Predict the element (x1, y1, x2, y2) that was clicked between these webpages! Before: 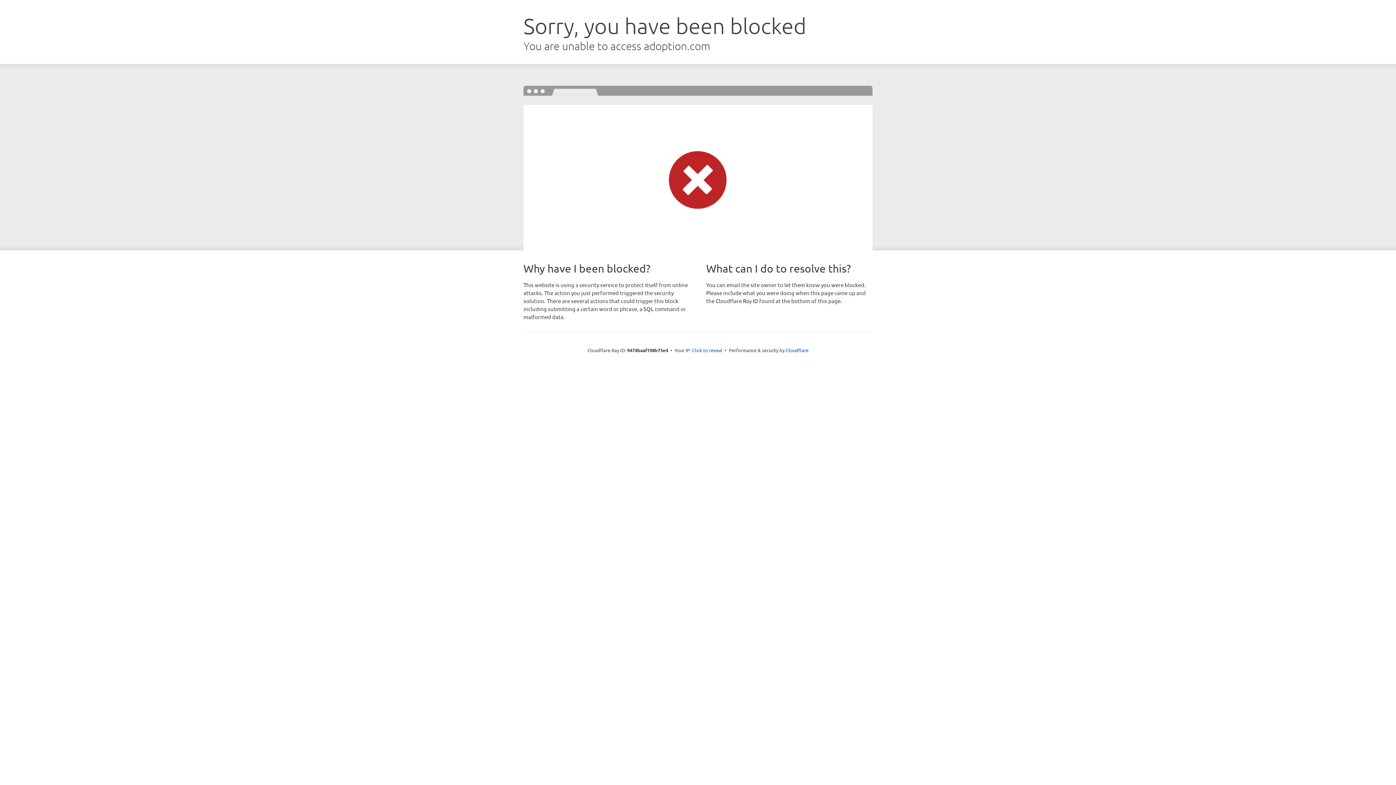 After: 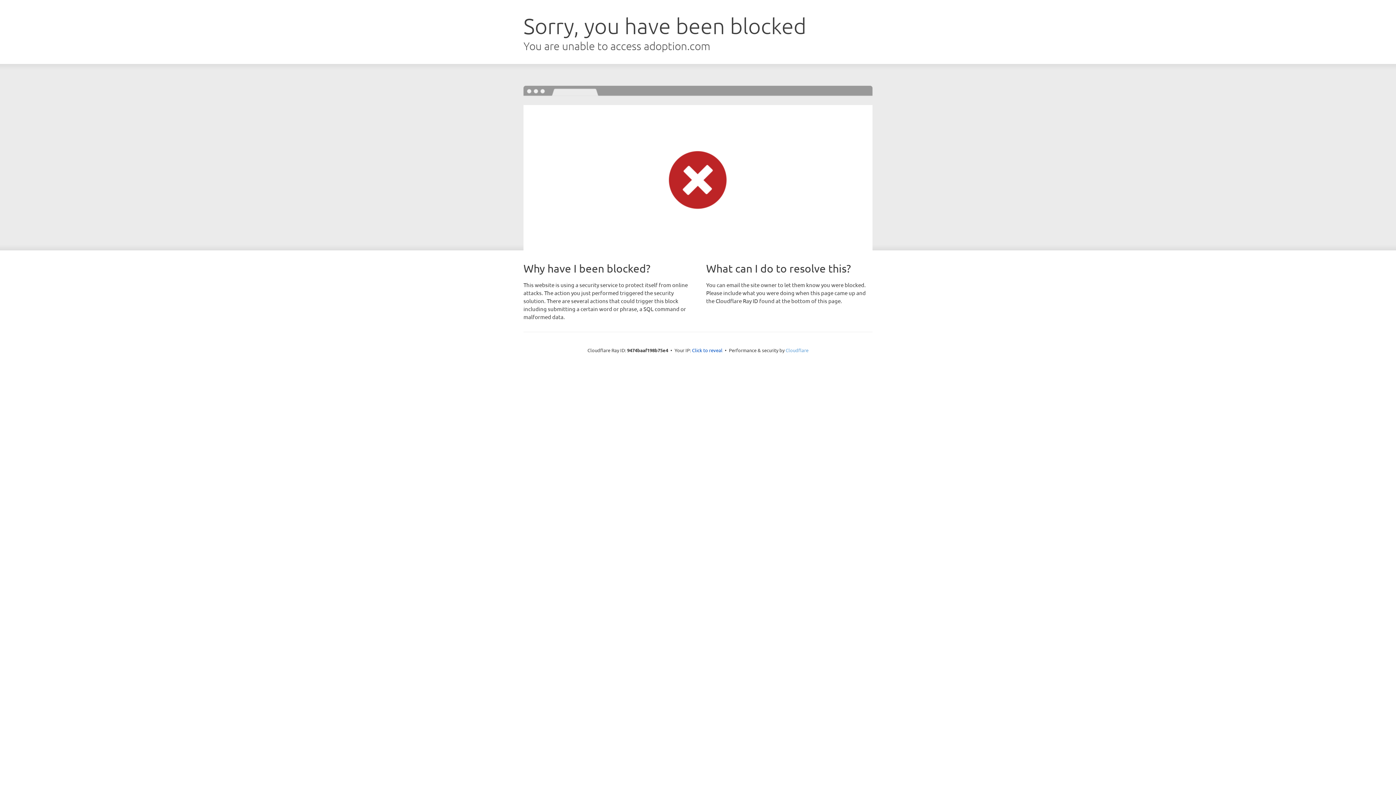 Action: label: Cloudflare bbox: (785, 347, 808, 353)